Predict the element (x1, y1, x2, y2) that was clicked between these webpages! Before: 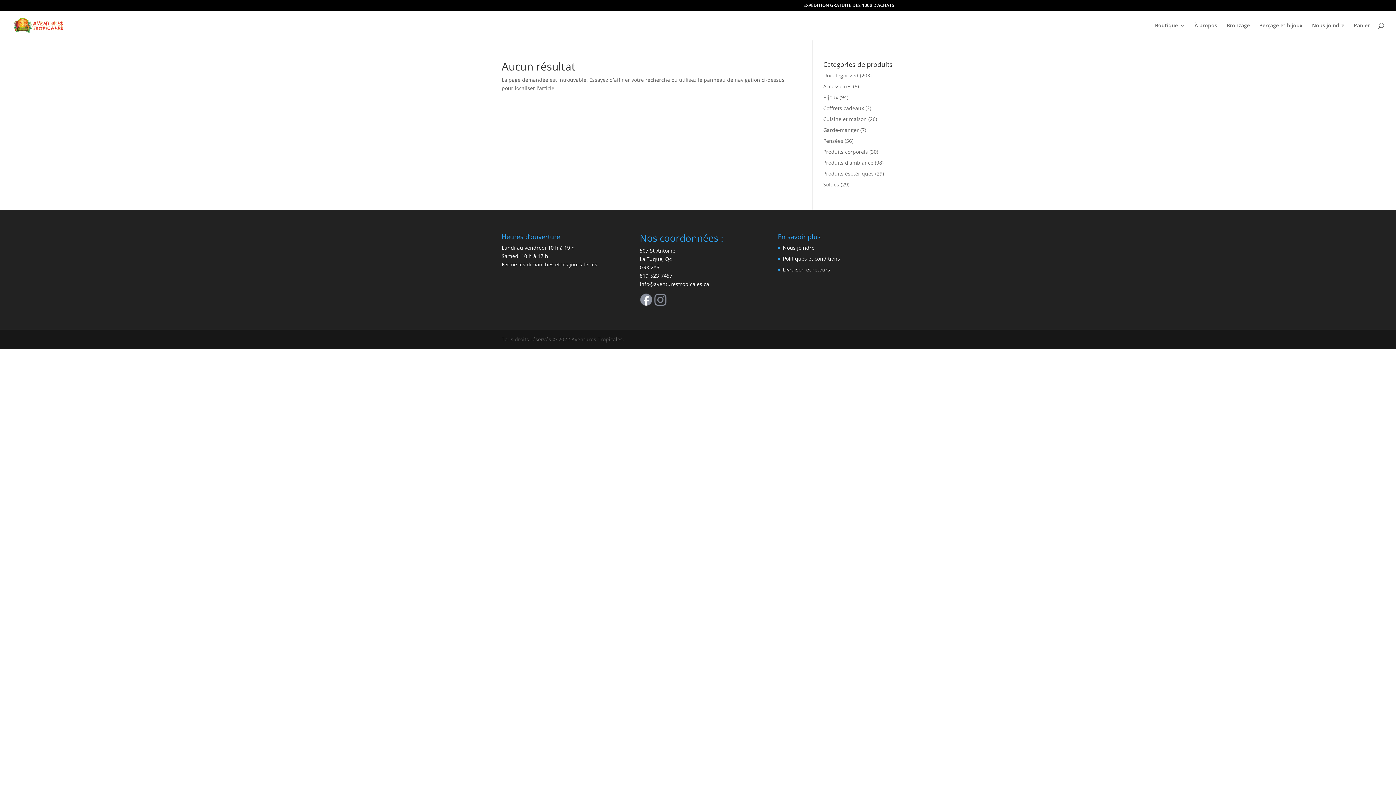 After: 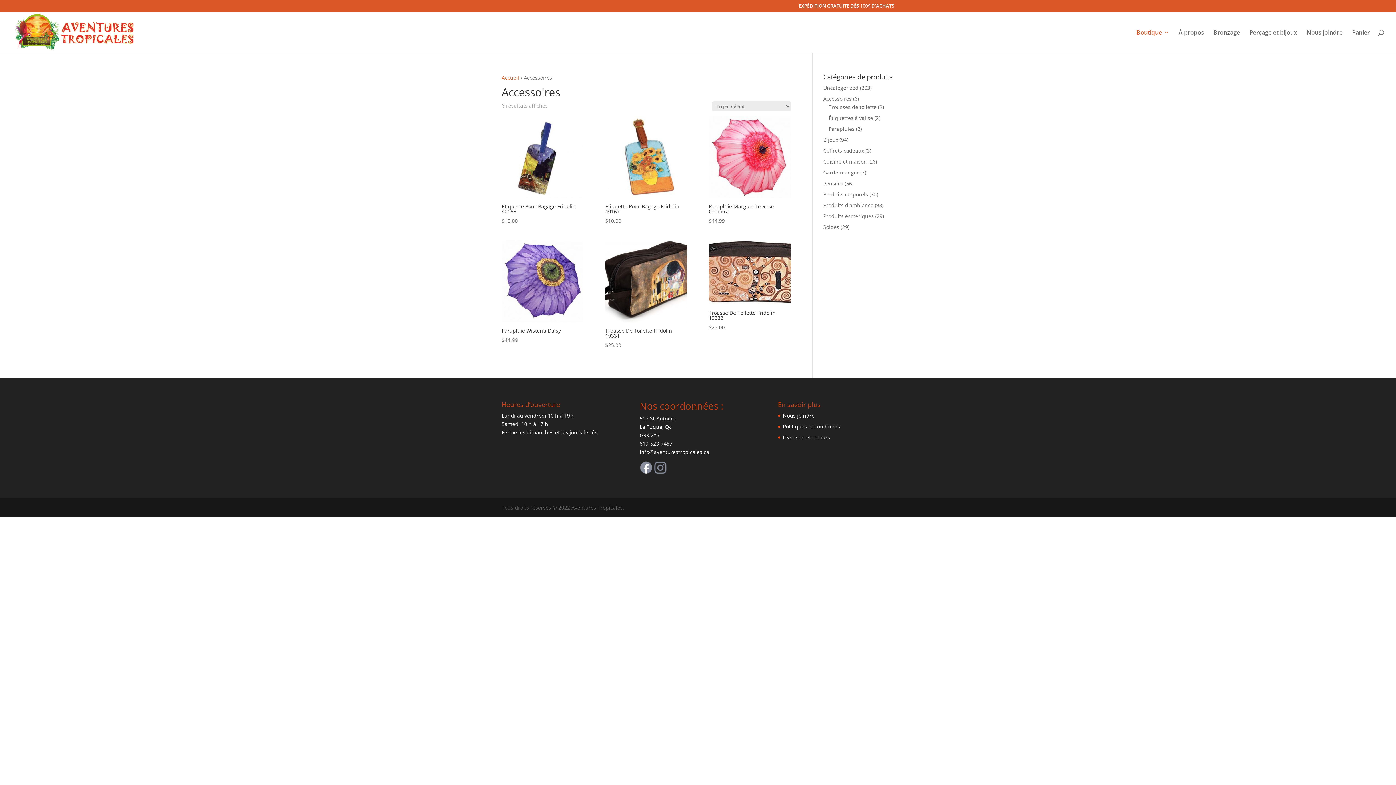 Action: label: Accessoires bbox: (823, 82, 851, 89)